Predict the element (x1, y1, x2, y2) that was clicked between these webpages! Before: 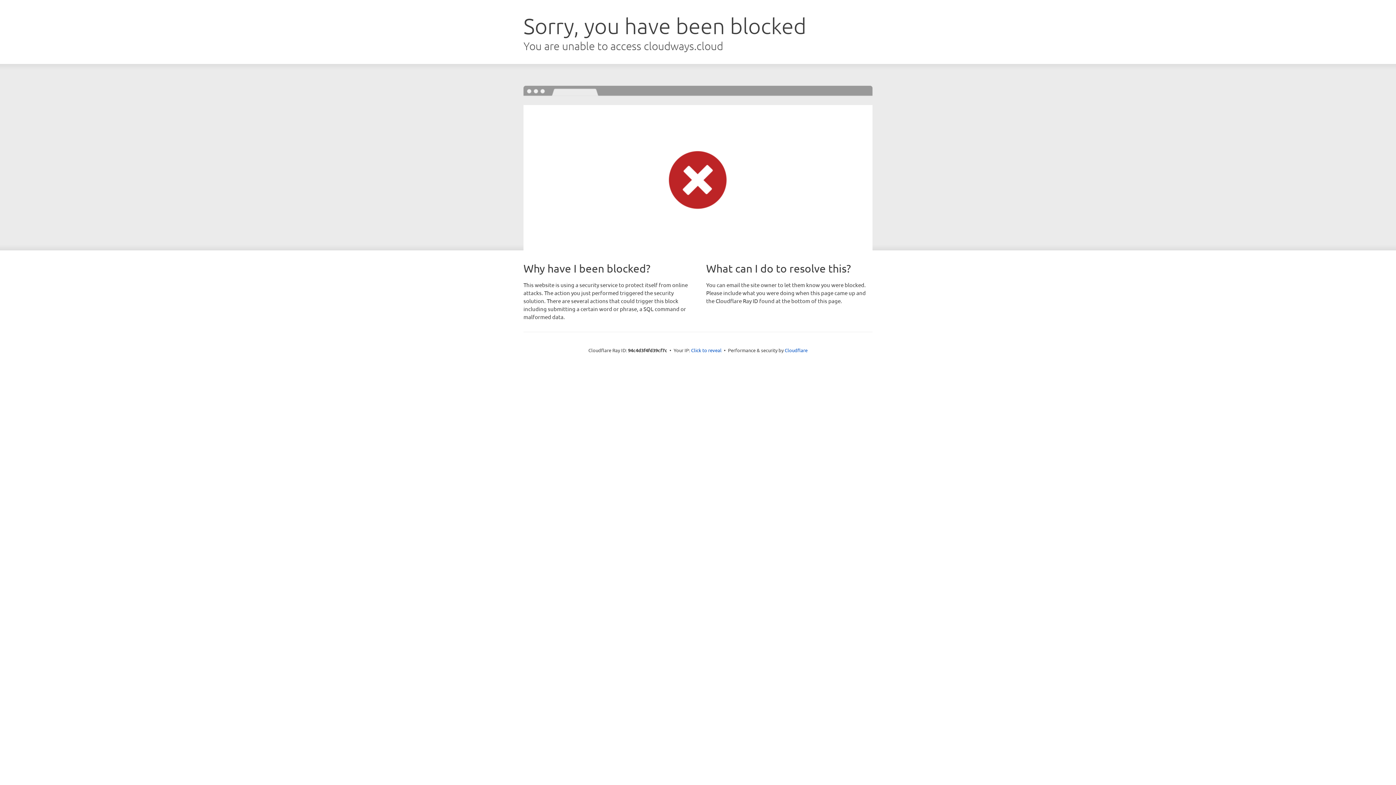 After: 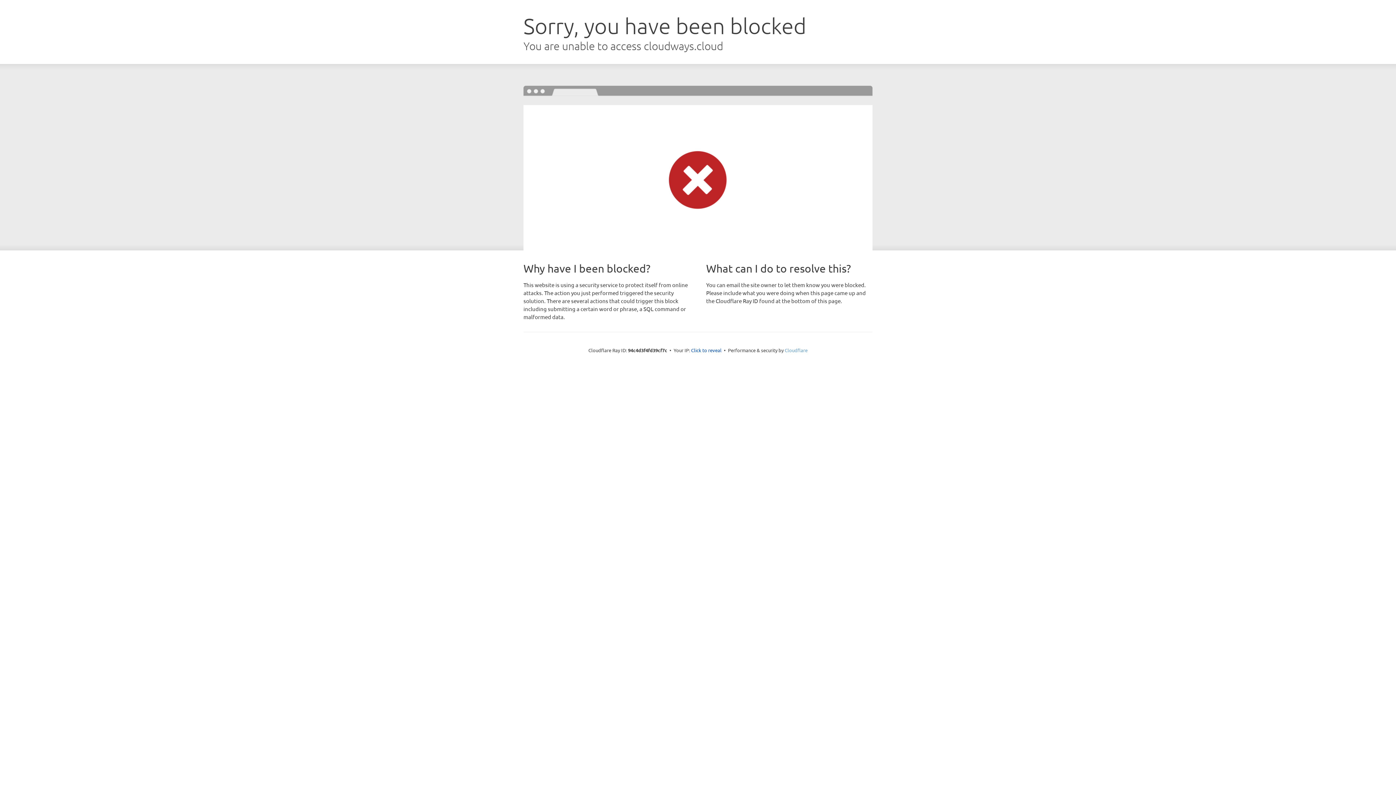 Action: bbox: (784, 347, 807, 353) label: Cloudflare